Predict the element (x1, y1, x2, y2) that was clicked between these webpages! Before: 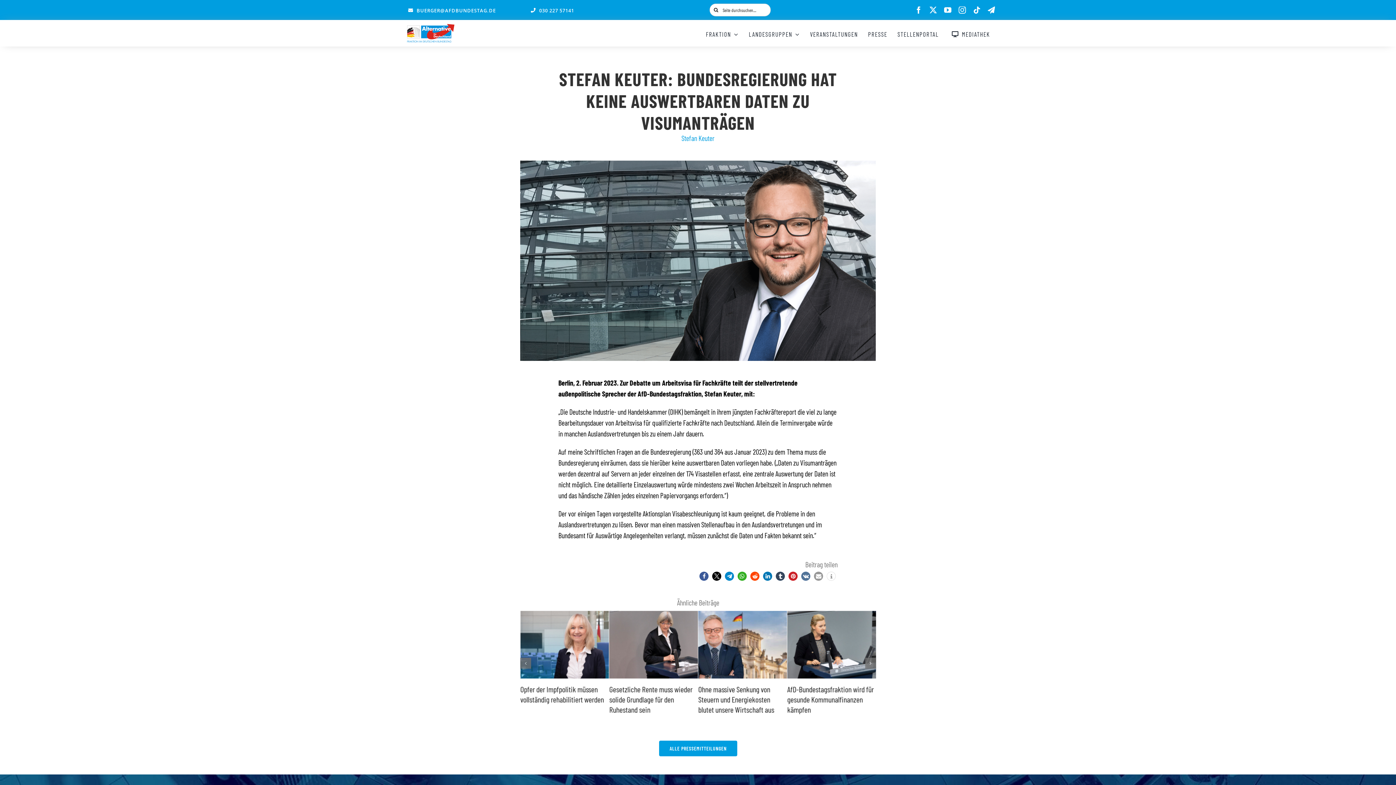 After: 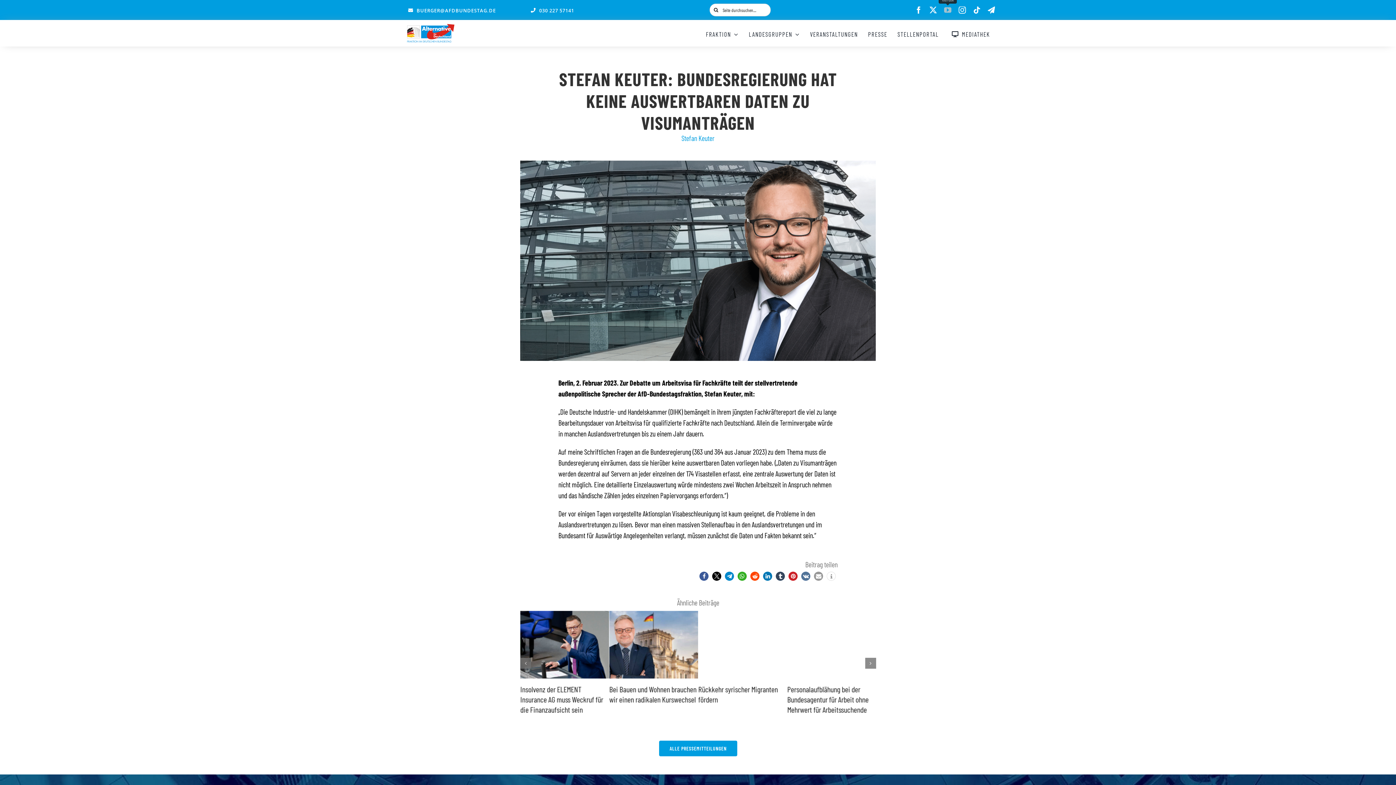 Action: bbox: (944, 6, 951, 13) label: youtube